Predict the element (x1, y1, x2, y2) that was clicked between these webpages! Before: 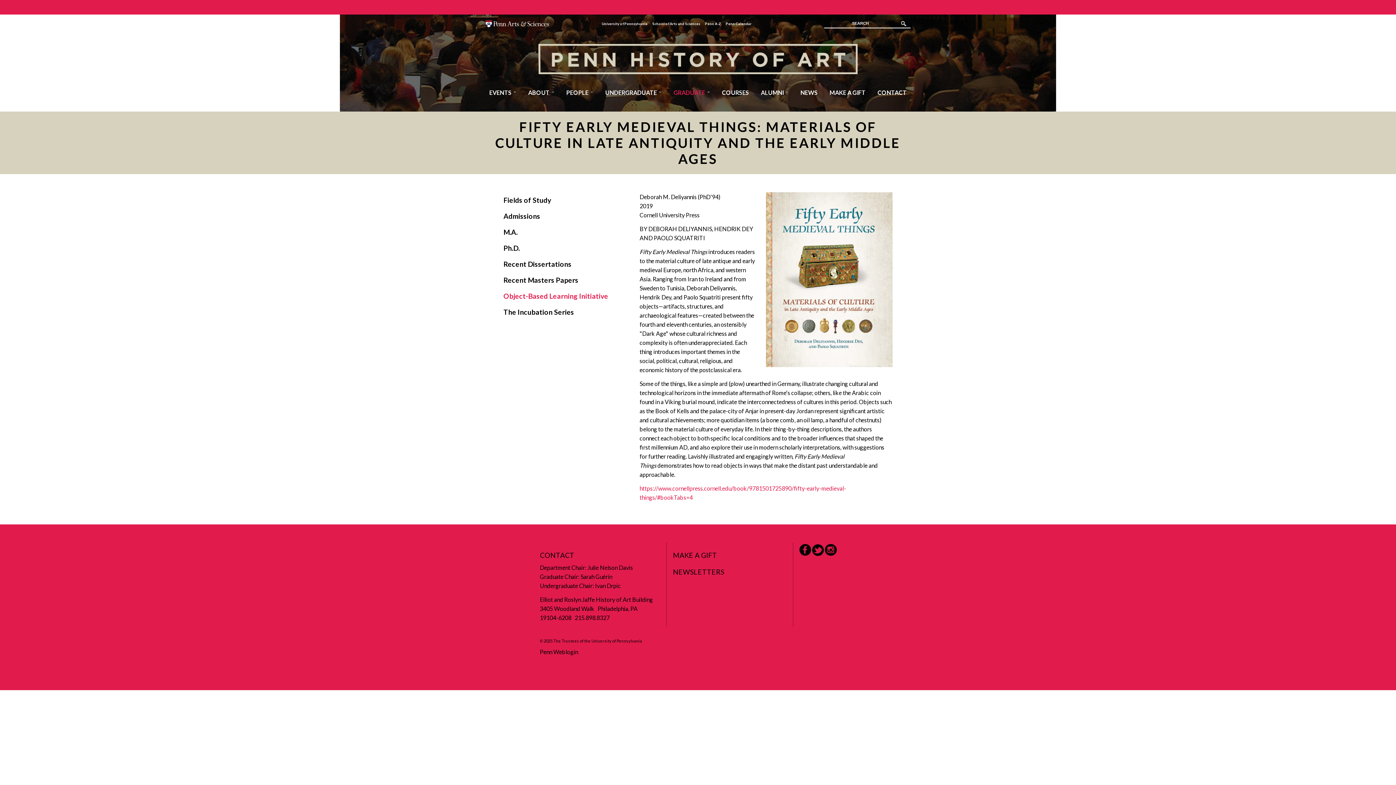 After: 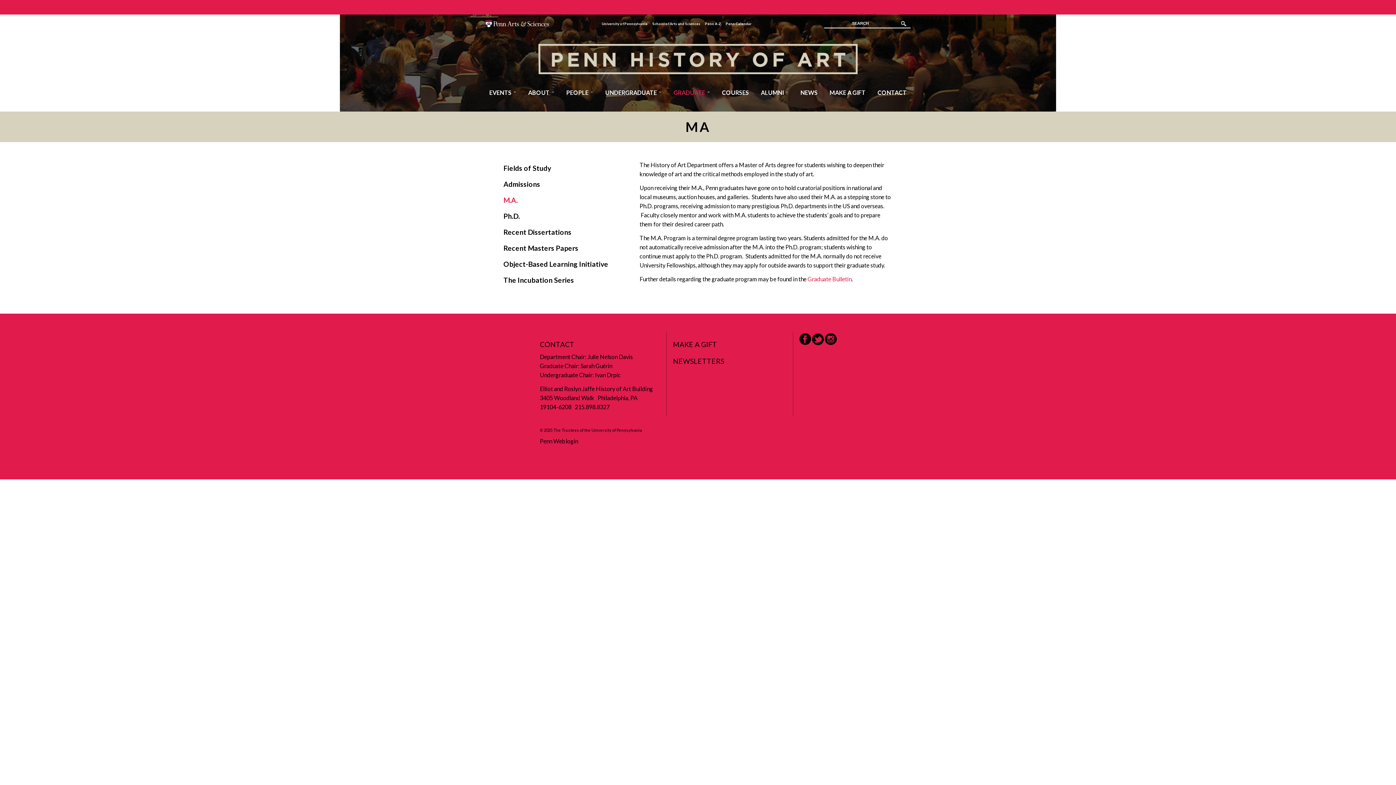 Action: label: M.A. bbox: (503, 224, 620, 240)